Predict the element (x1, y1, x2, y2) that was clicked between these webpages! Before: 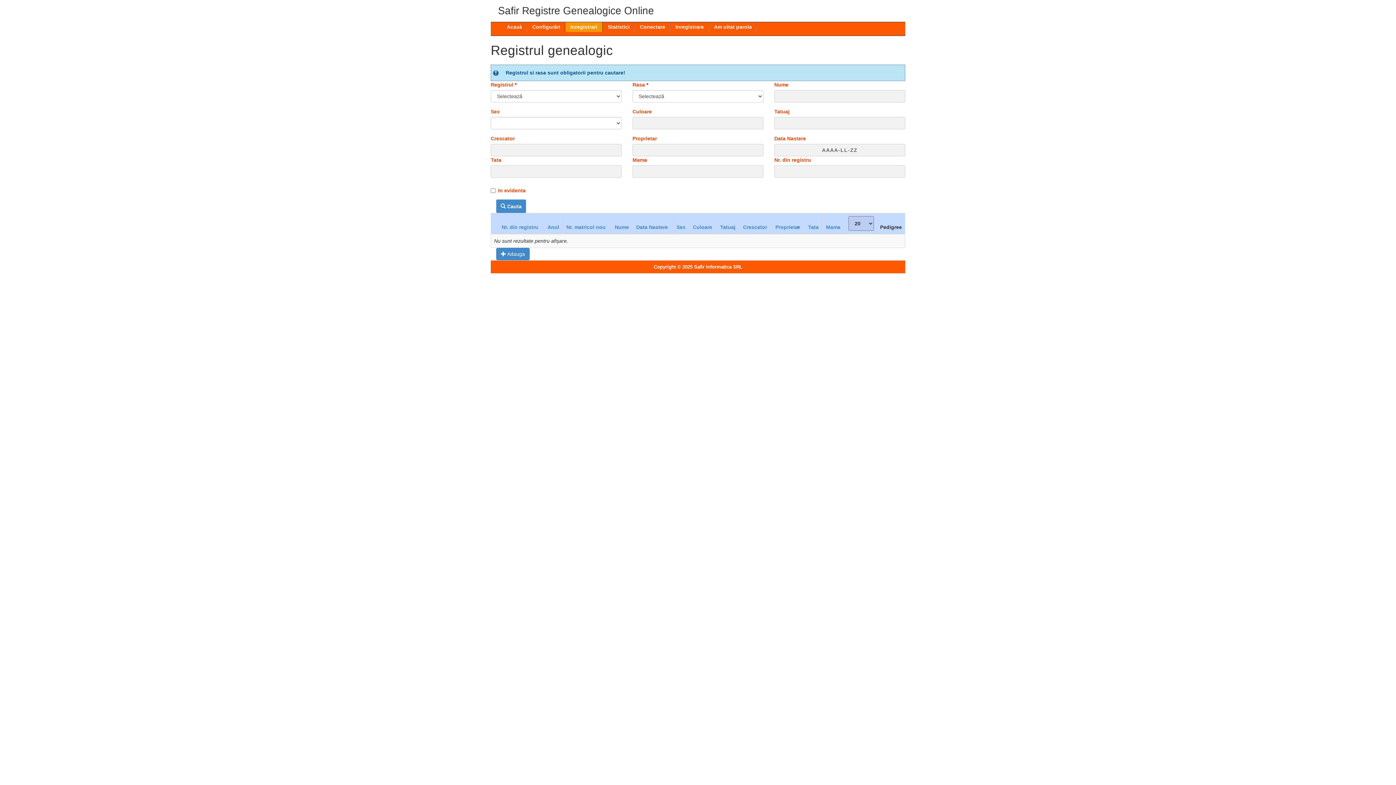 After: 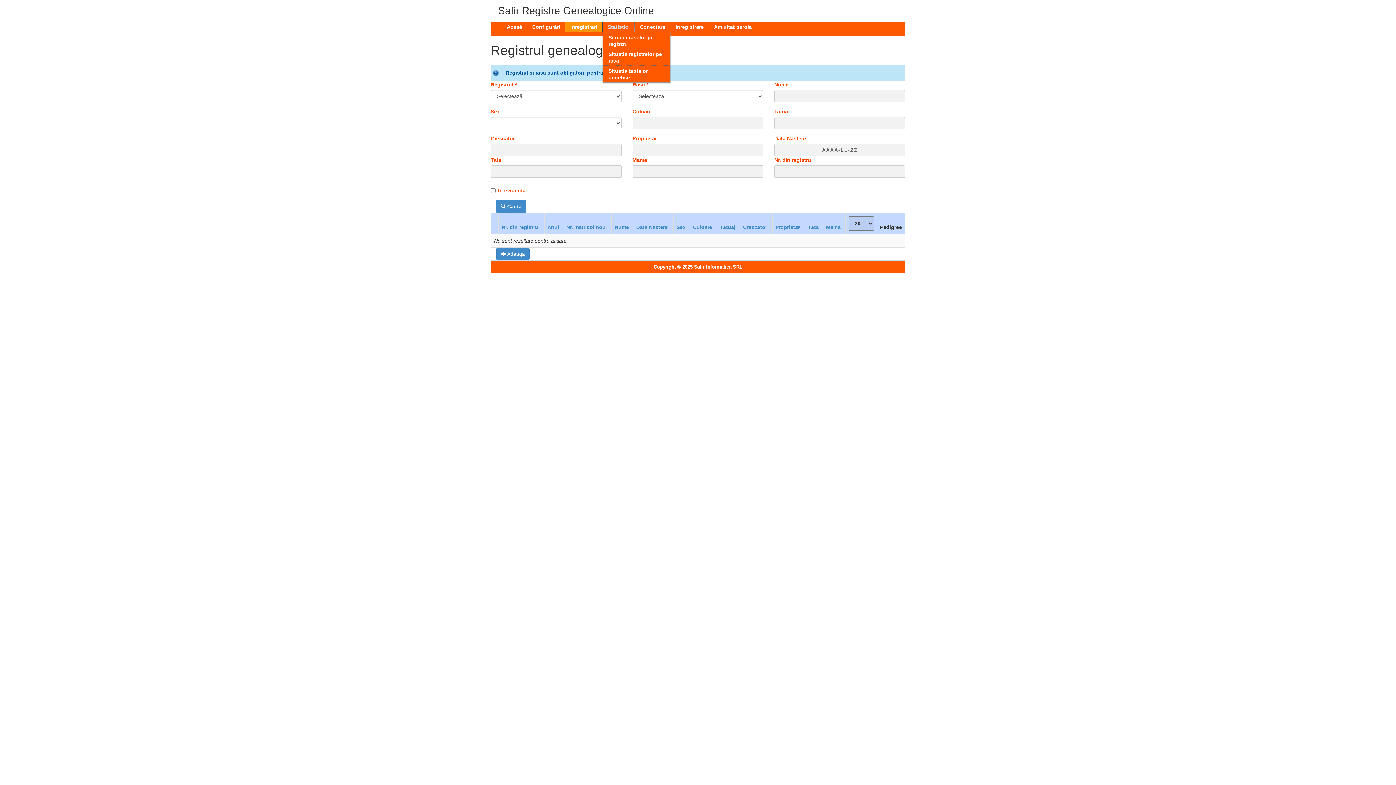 Action: bbox: (602, 22, 634, 32) label: Statistici